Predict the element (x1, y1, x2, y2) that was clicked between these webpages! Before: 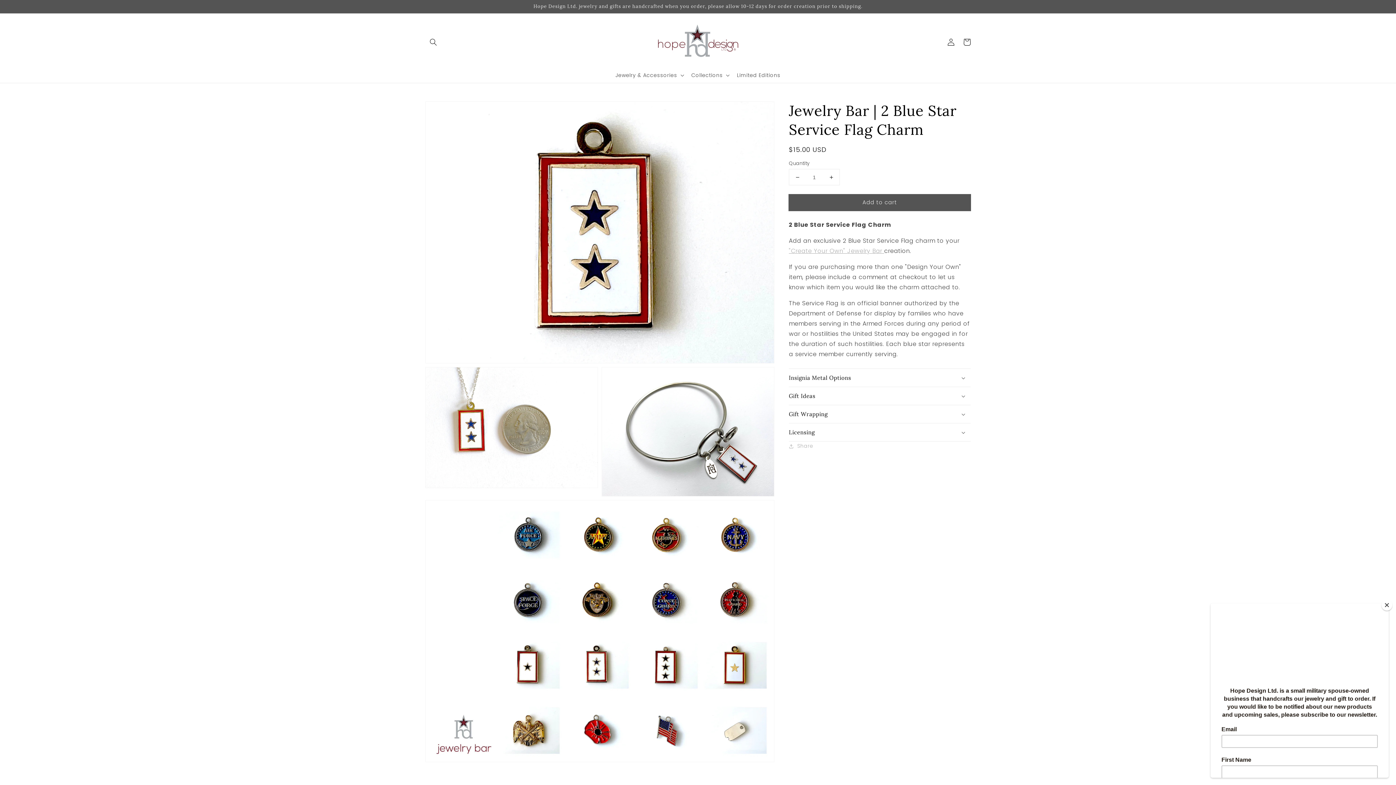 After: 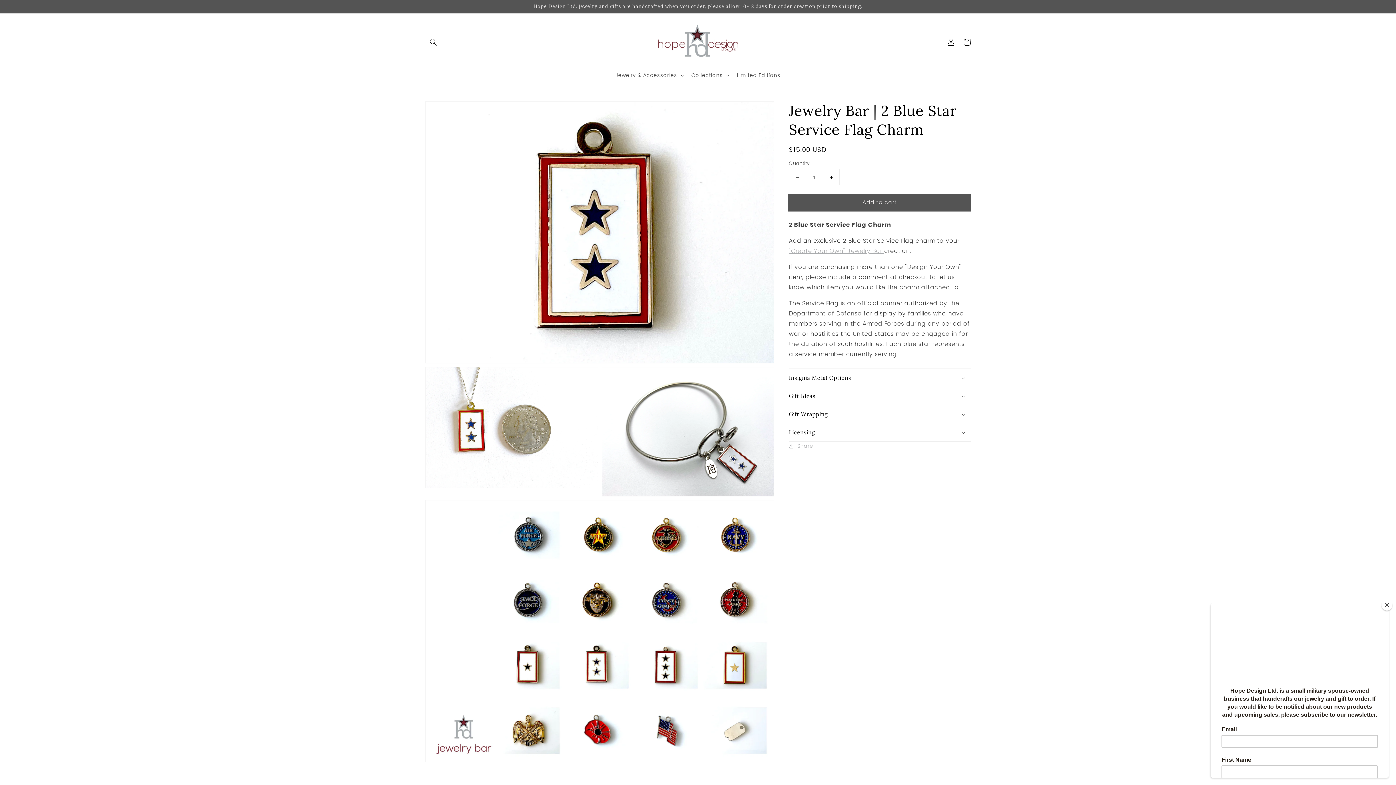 Action: bbox: (789, 194, 970, 210) label: Add to cart